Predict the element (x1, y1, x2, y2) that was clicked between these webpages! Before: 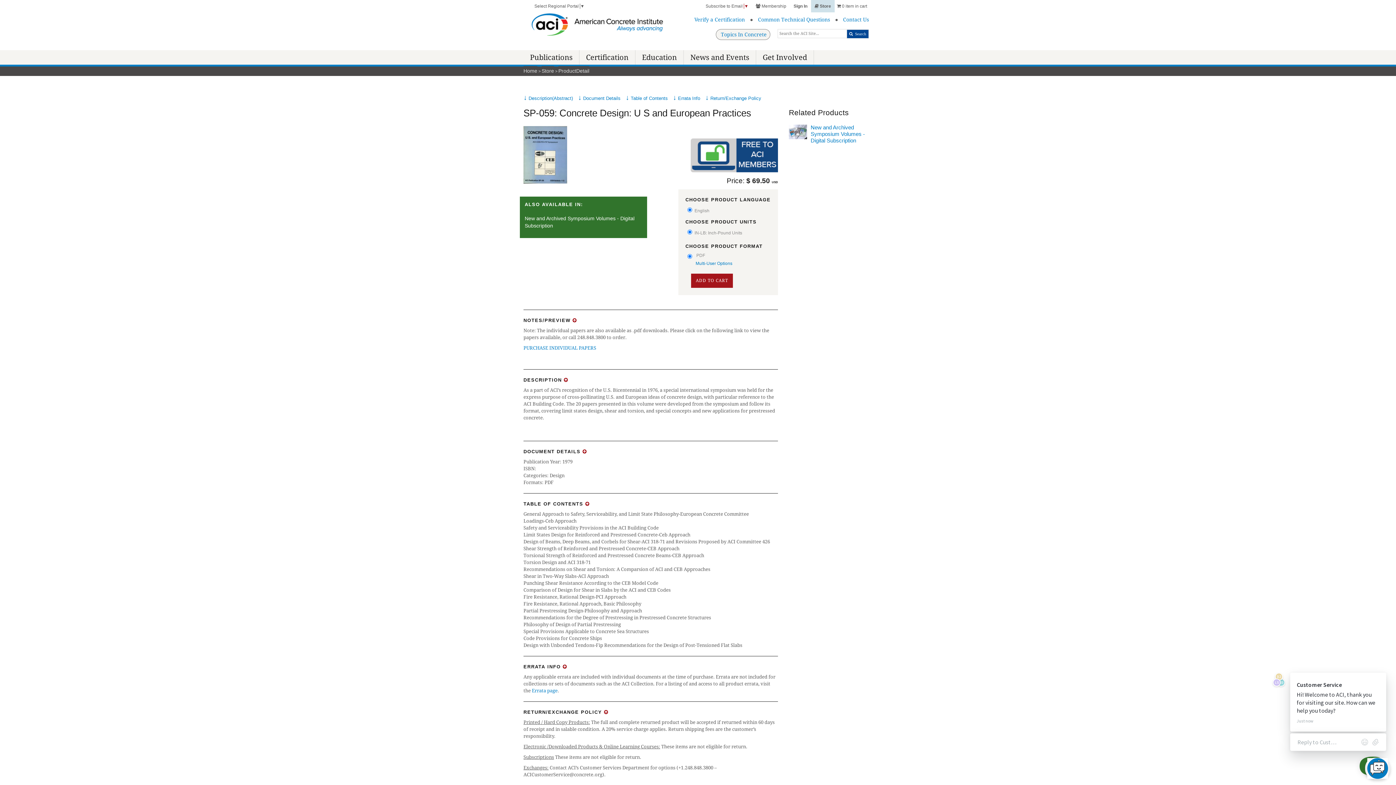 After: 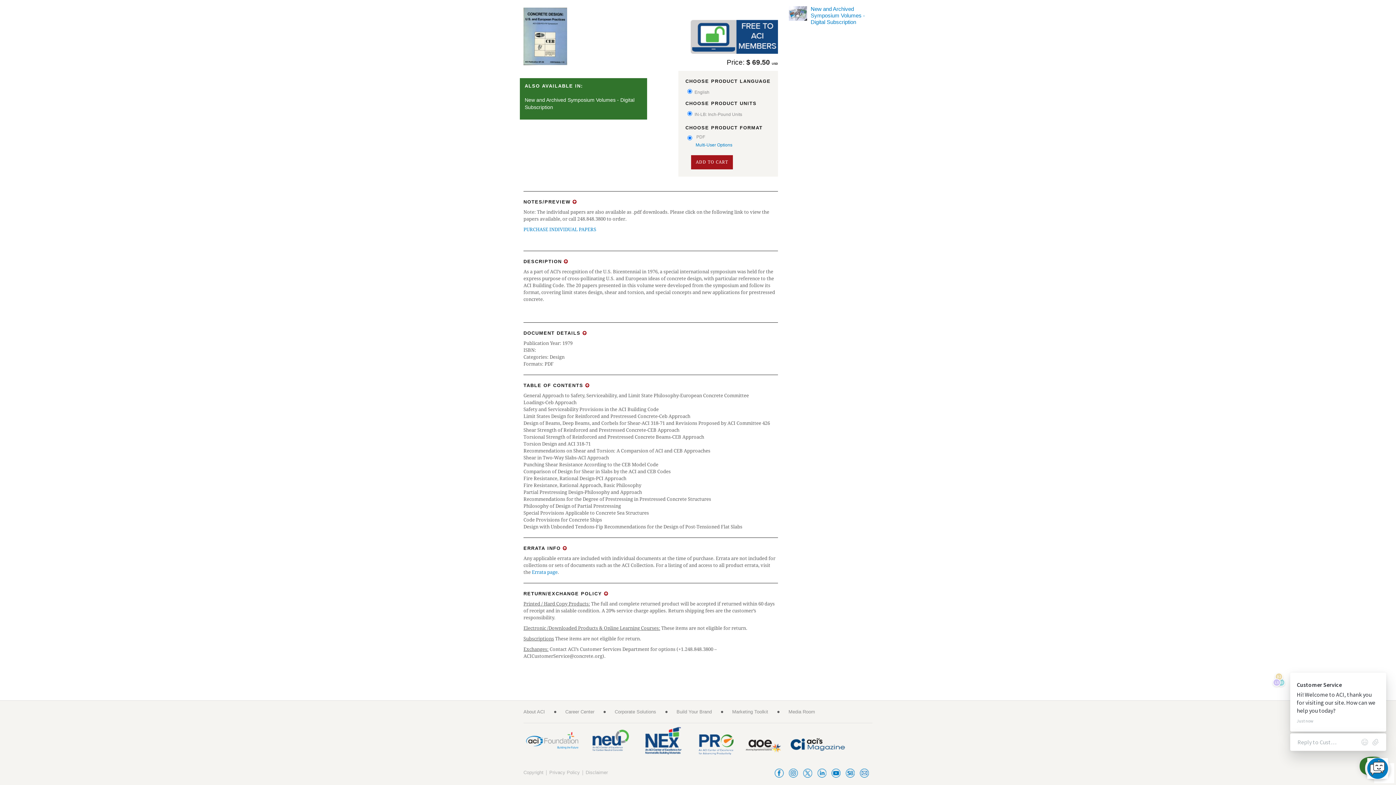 Action: bbox: (673, 95, 700, 101) label: Errata Info